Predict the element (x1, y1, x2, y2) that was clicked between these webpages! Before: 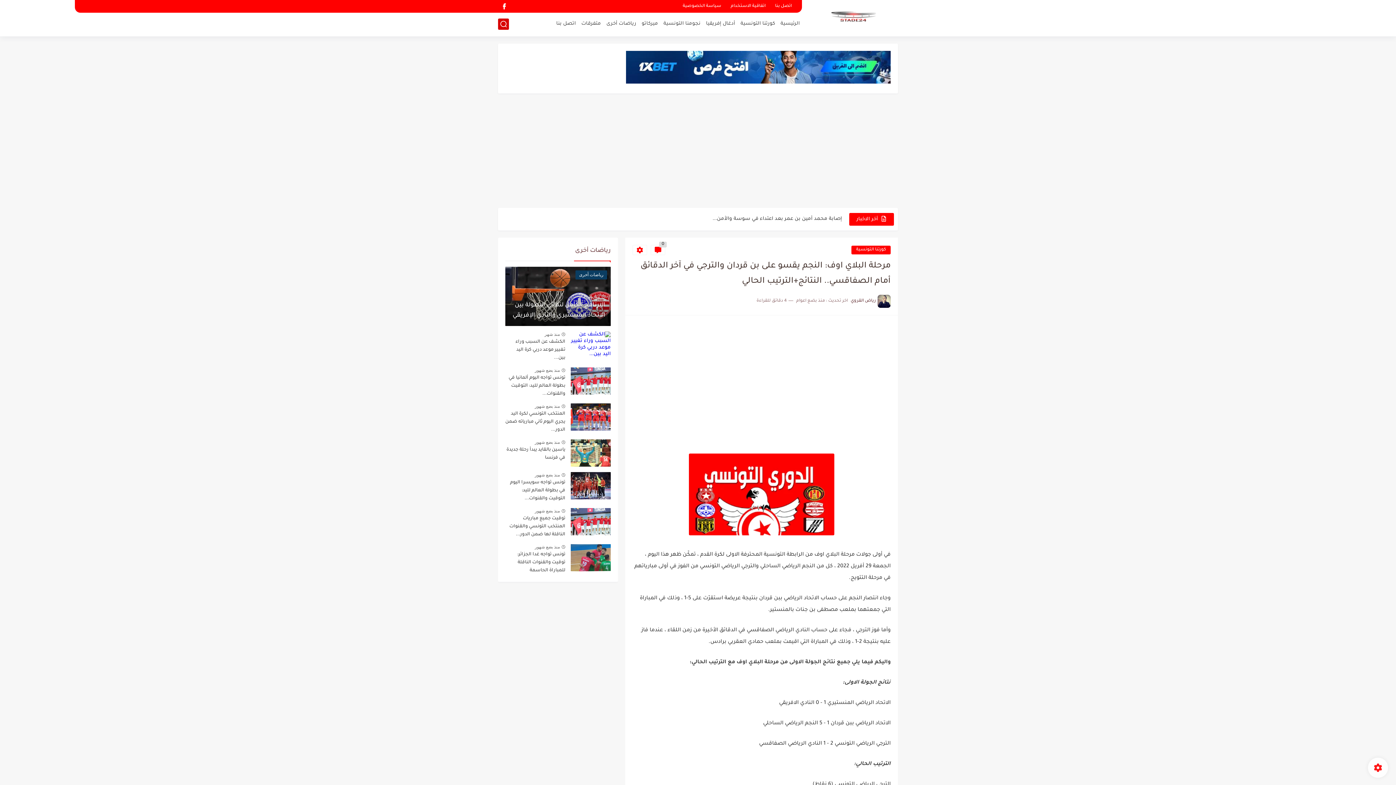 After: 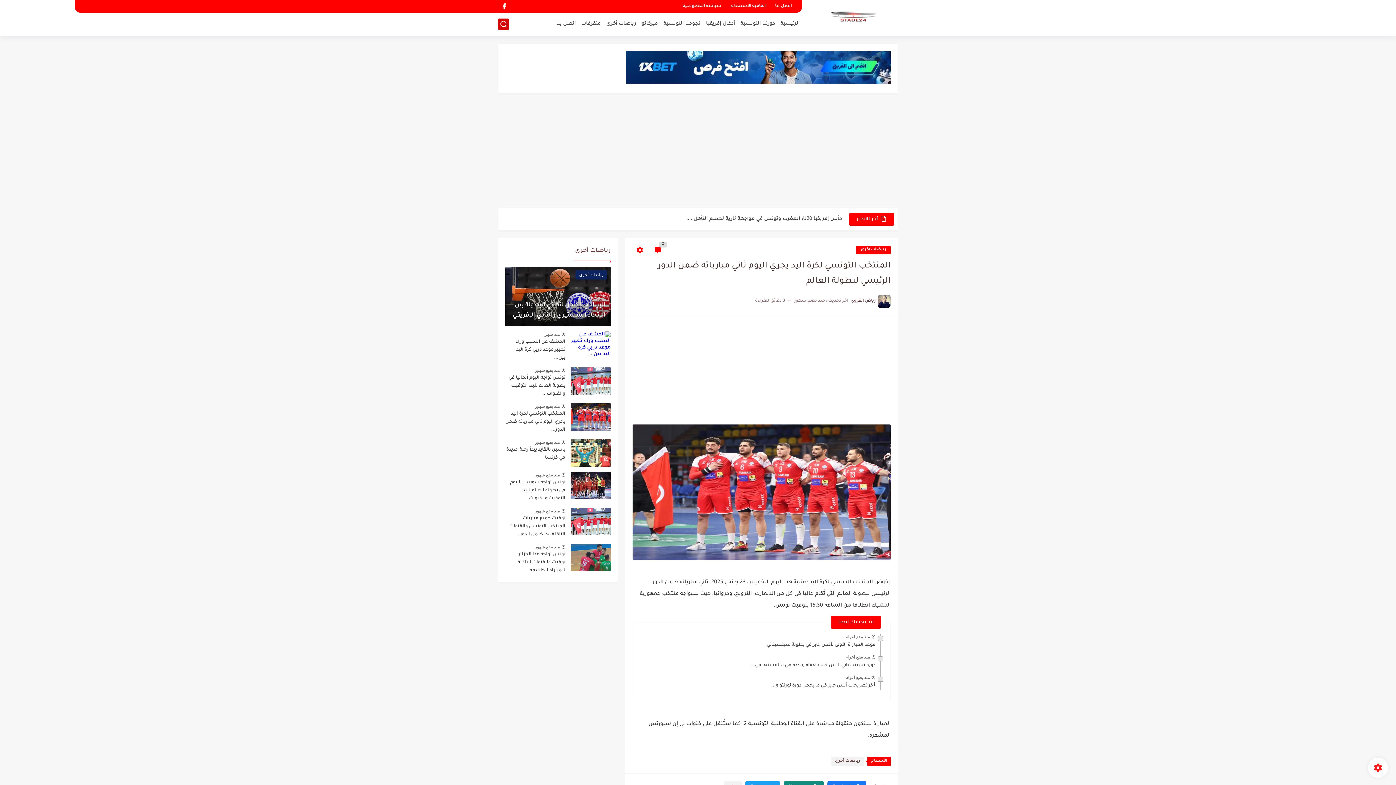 Action: bbox: (570, 403, 610, 430)